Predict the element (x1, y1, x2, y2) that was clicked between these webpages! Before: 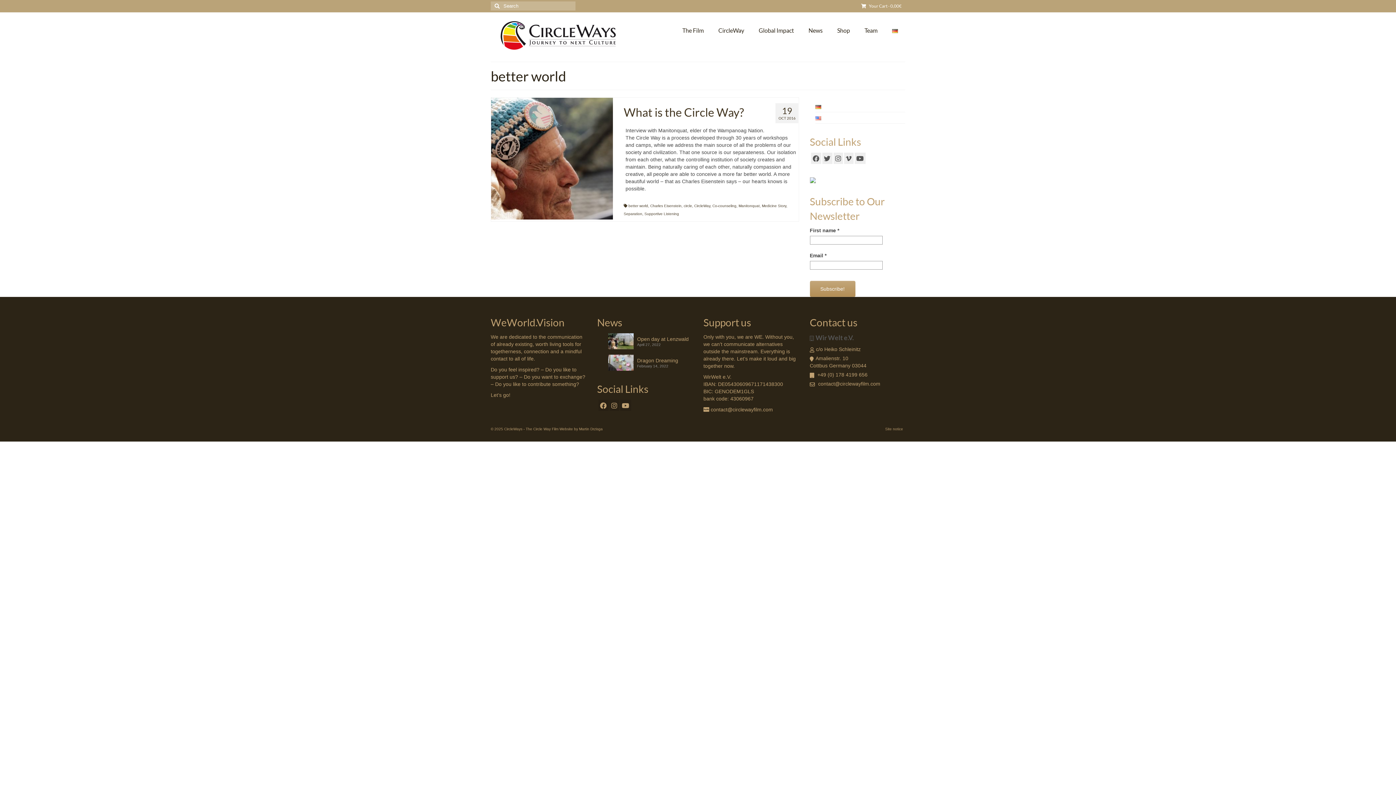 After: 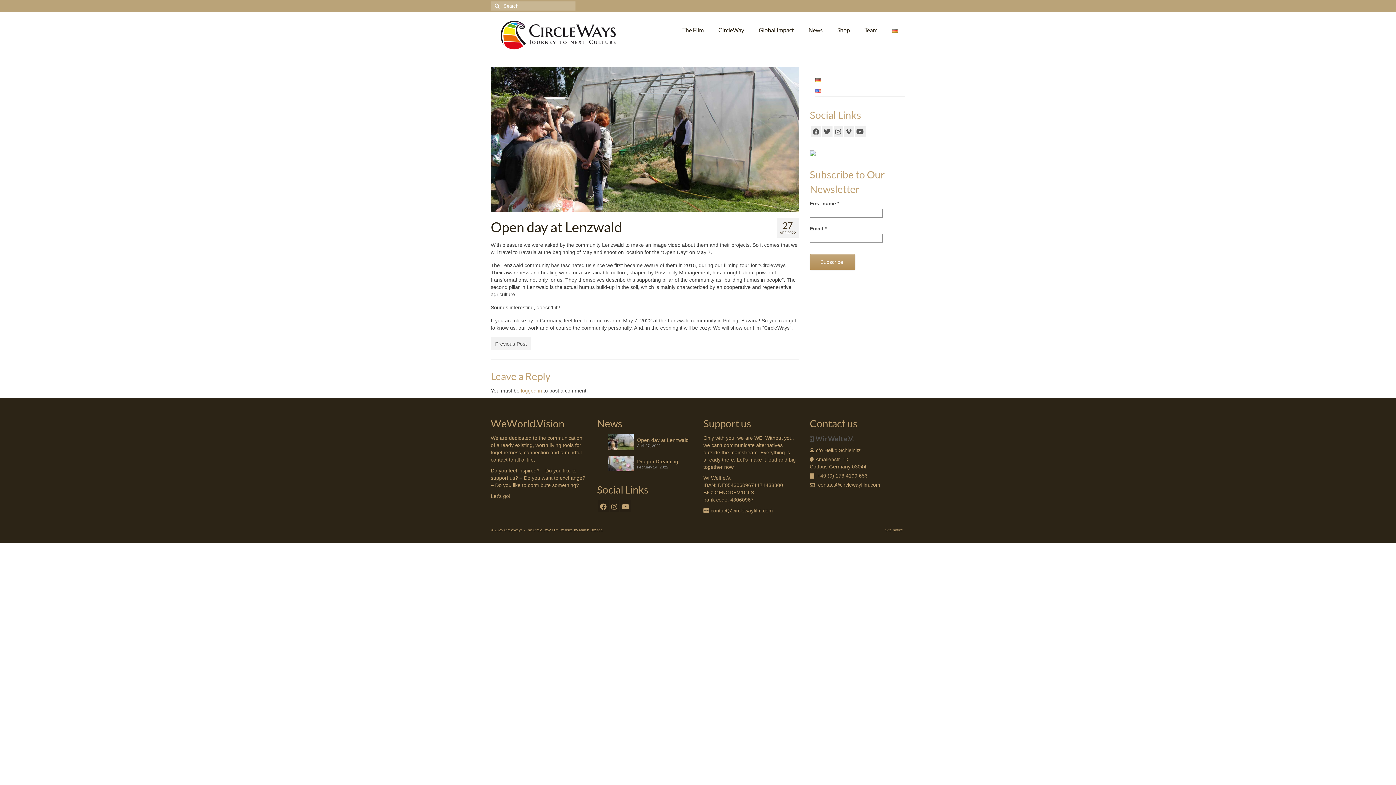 Action: bbox: (608, 333, 692, 343) label: Open day at Lenzwald